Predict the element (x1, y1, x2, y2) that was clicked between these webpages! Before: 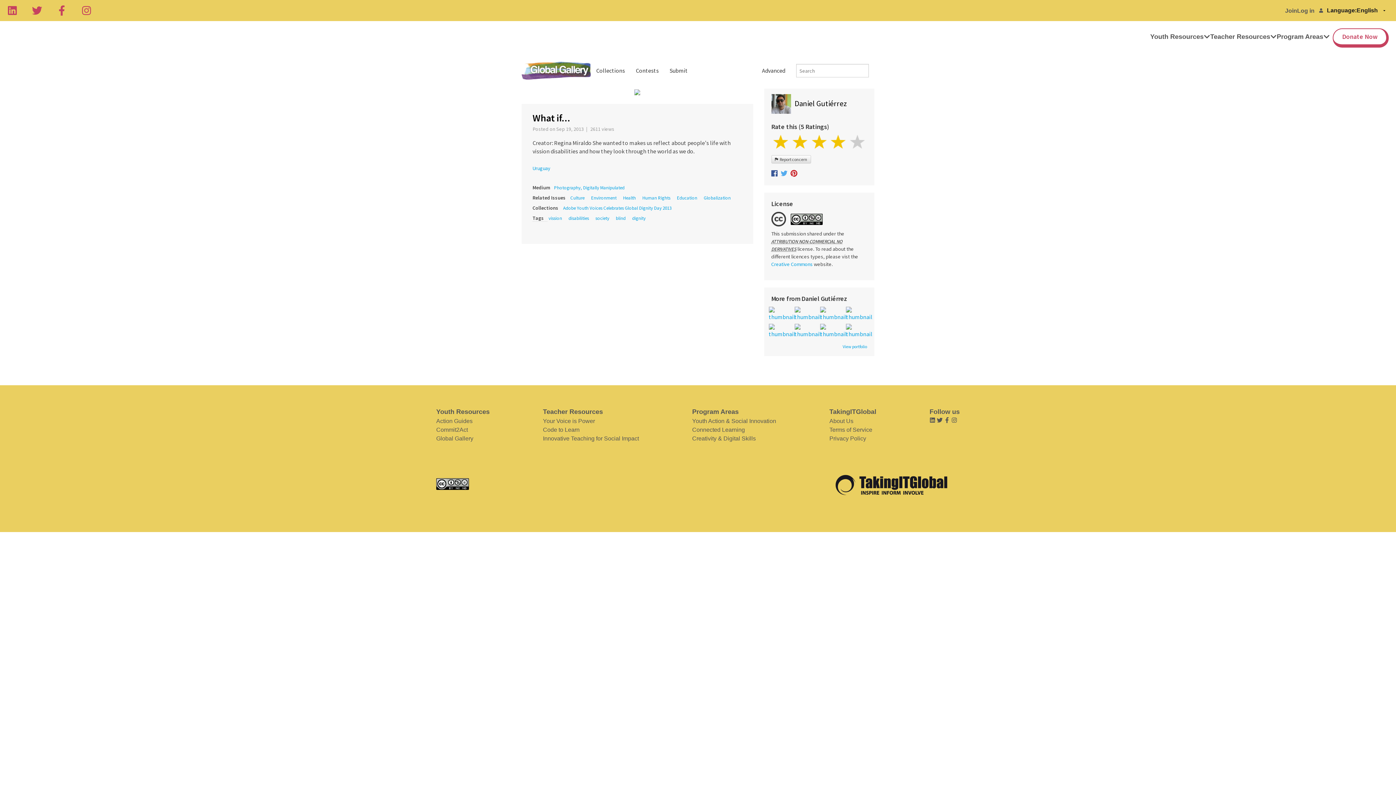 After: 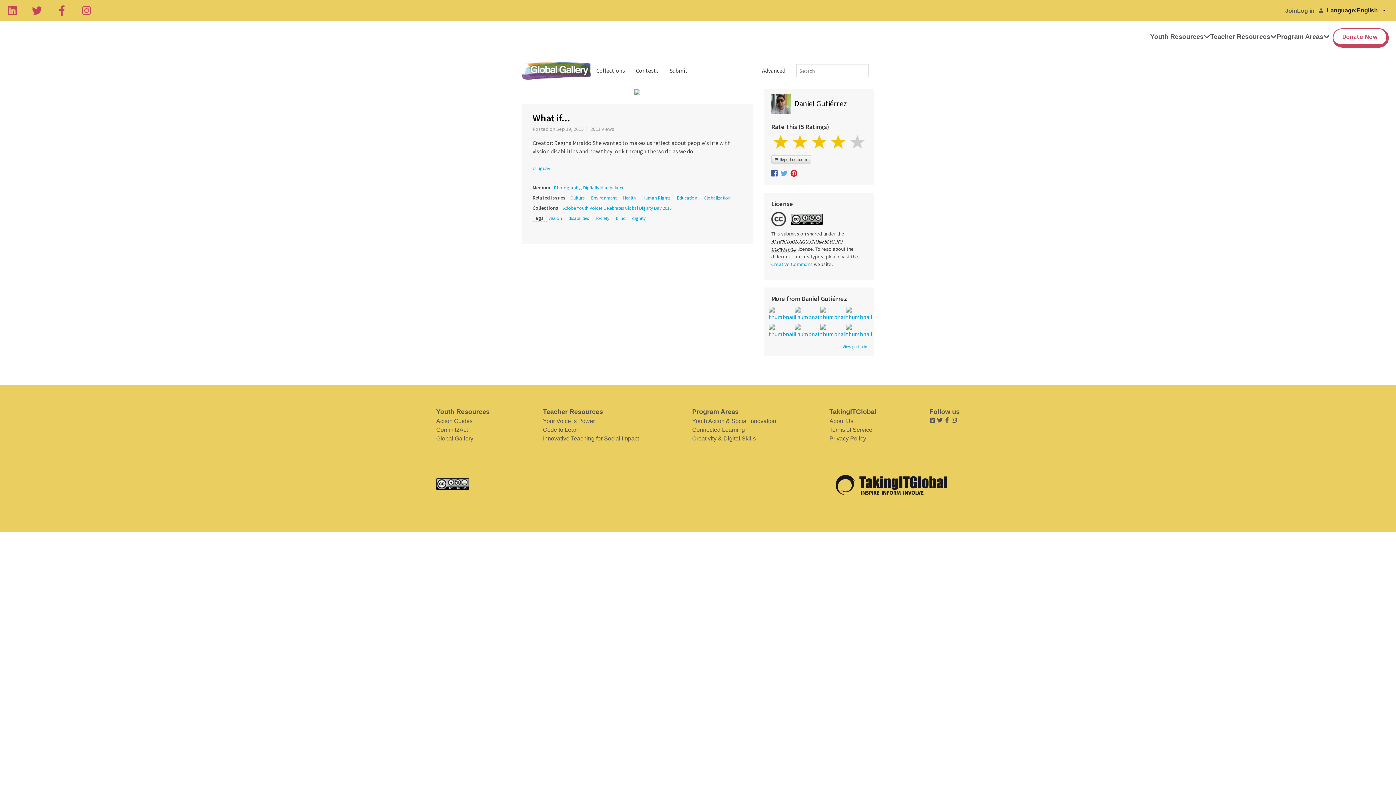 Action: bbox: (81, 5, 91, 15) label: Instagram